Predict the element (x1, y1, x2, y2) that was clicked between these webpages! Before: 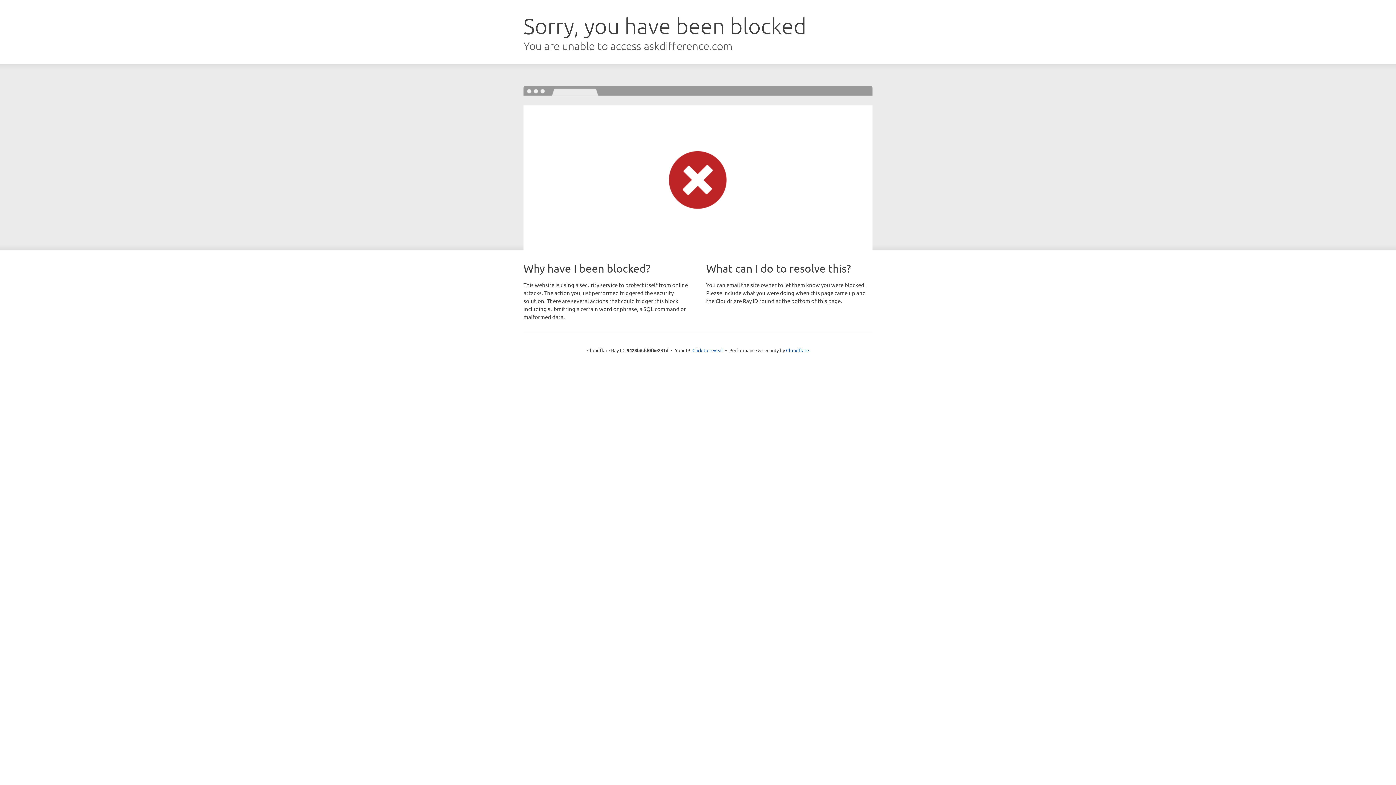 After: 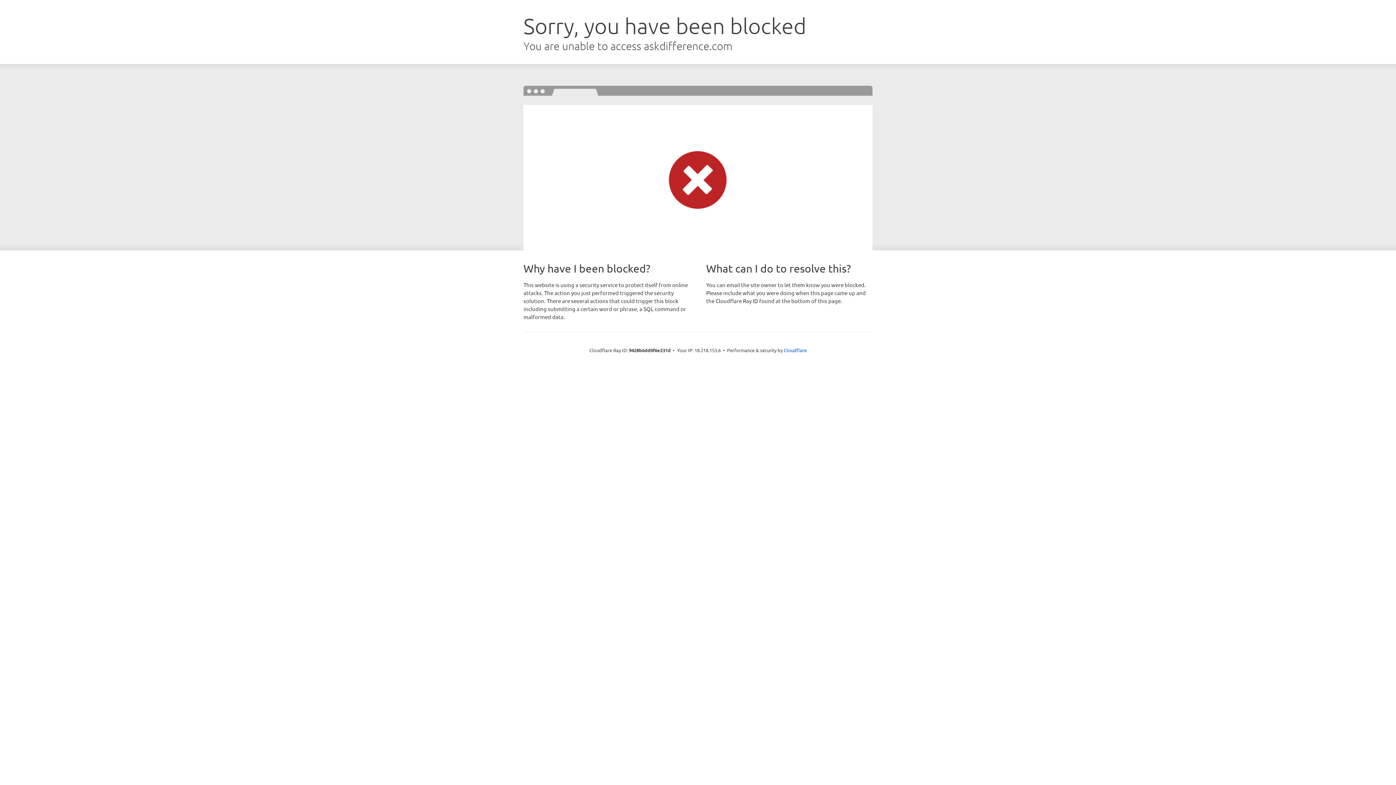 Action: bbox: (692, 346, 723, 353) label: Click to reveal